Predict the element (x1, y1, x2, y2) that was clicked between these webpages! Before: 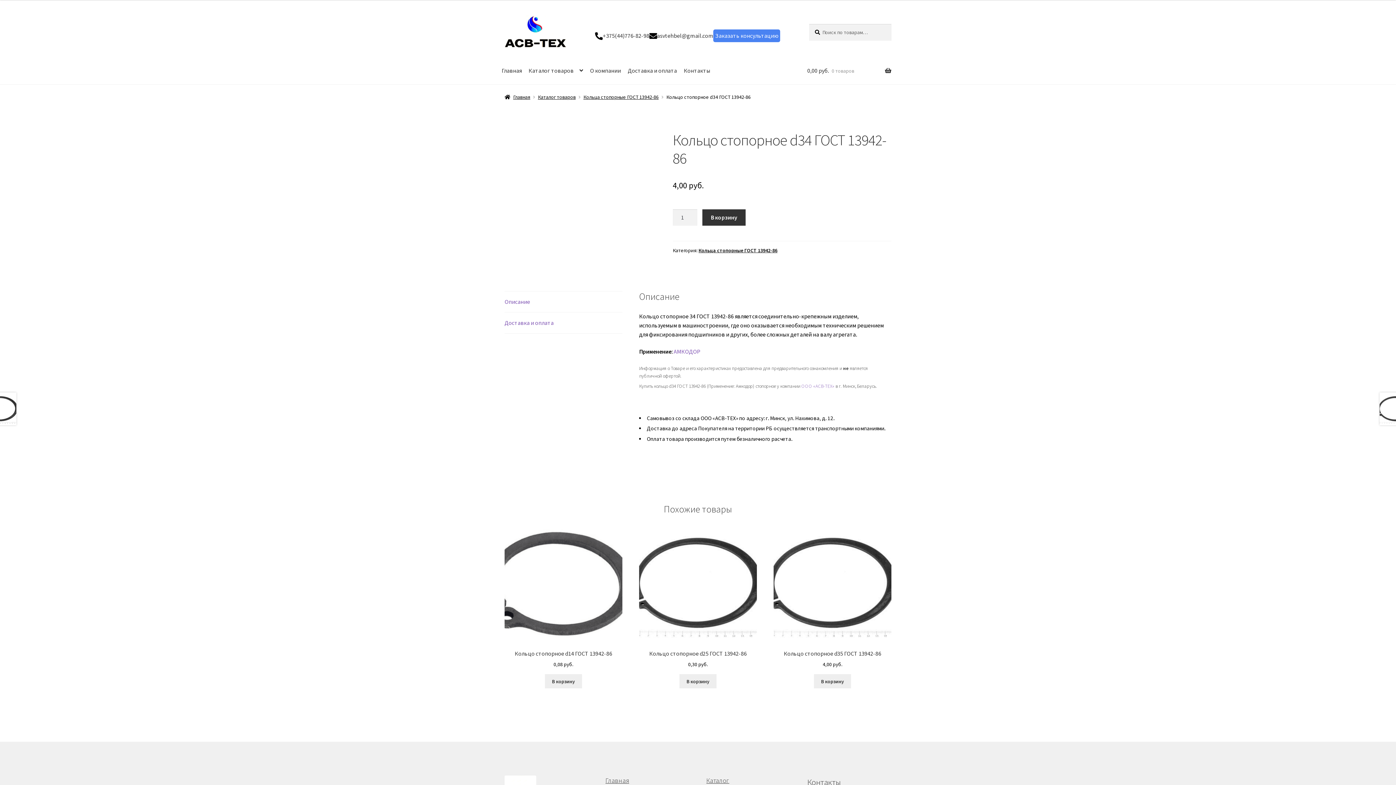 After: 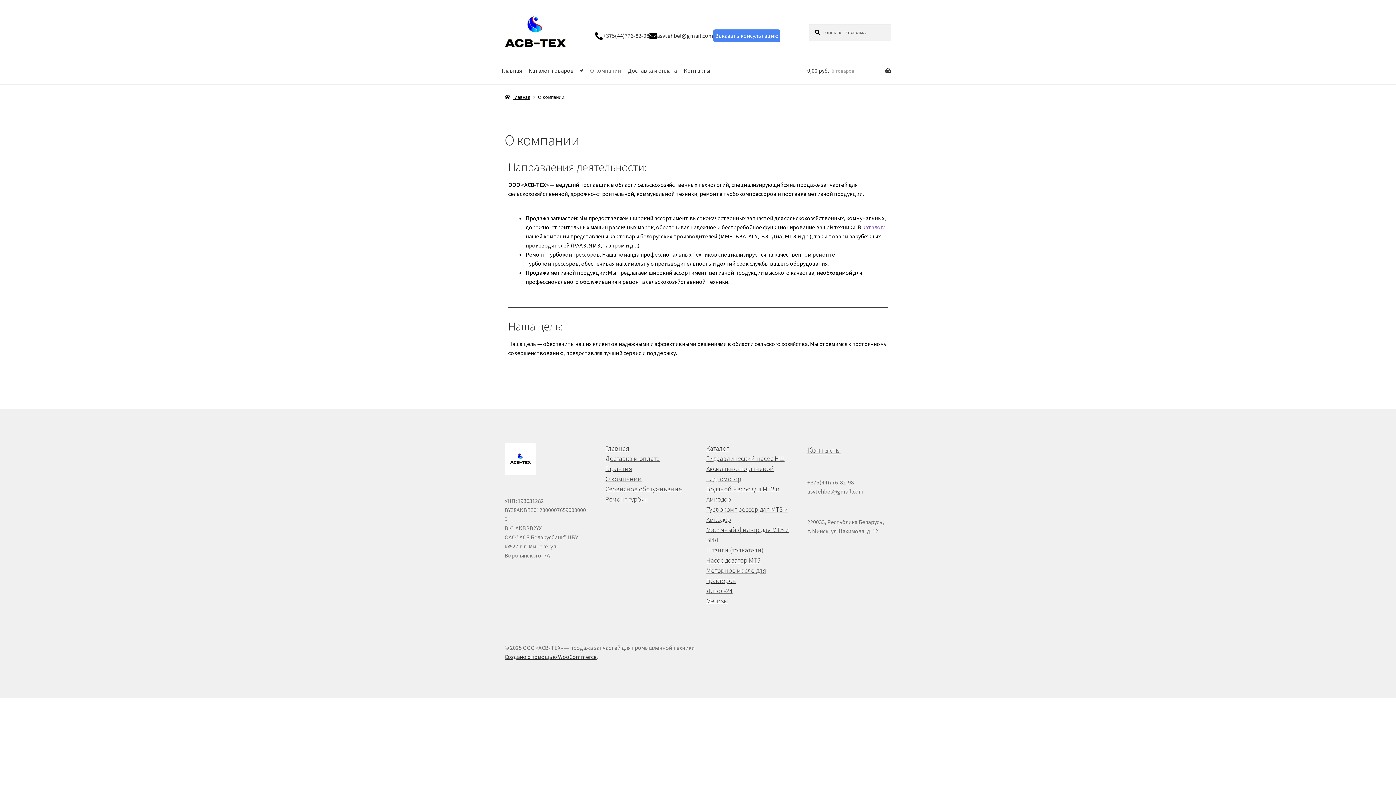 Action: label: О компании bbox: (587, 56, 624, 84)